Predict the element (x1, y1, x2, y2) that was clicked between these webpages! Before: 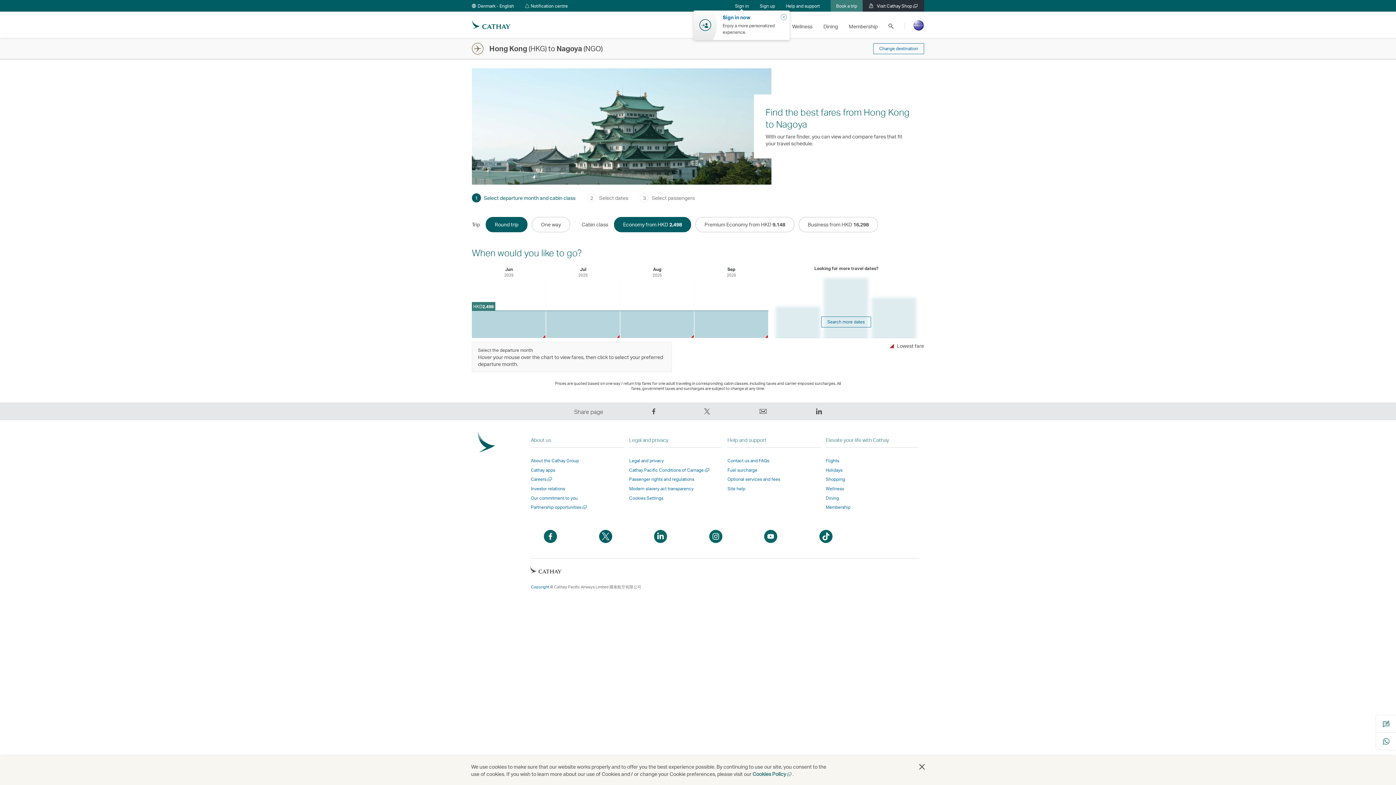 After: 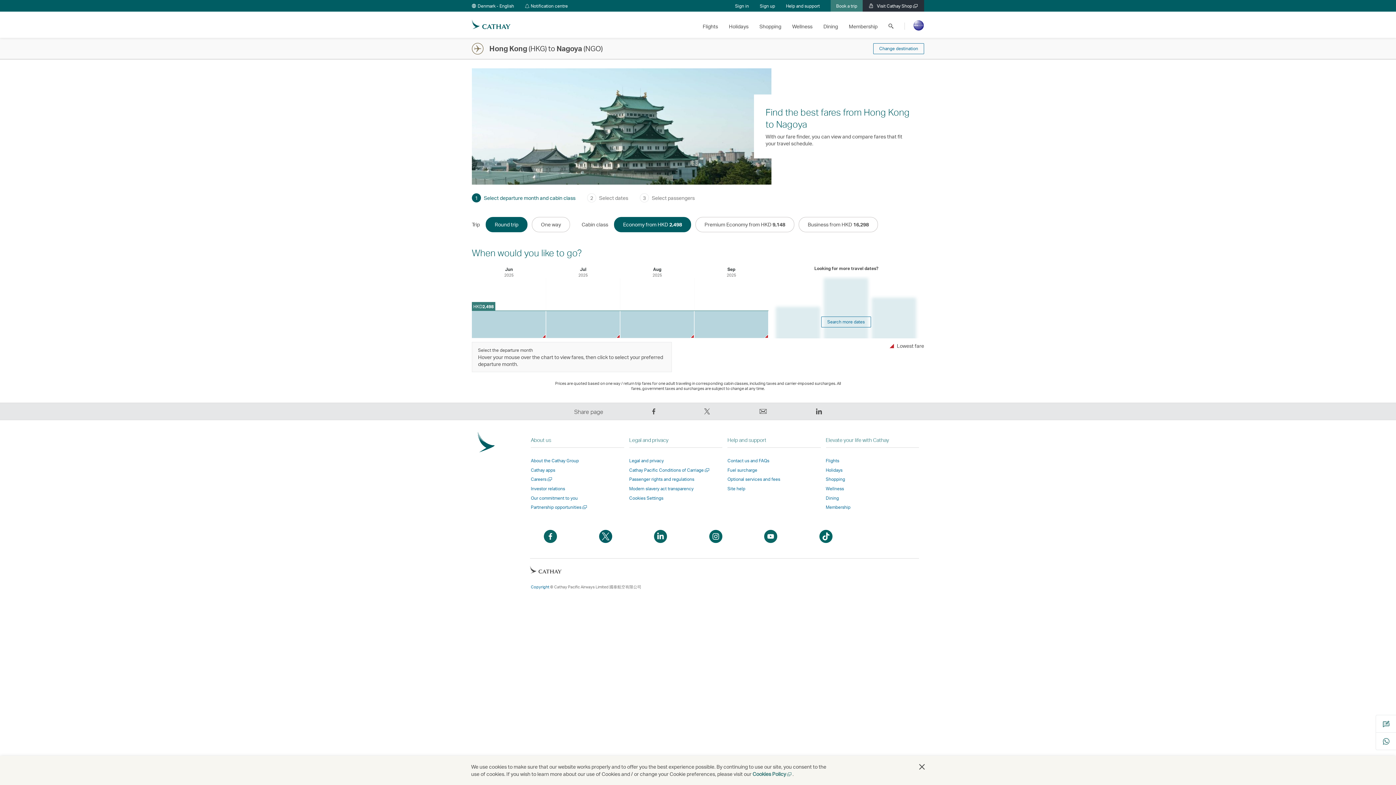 Action: label:  
Share on Facebook – Link opens in a new window operated by external parties and may not conform to the same accessibility policies as Cathay Pacific , Link opens in a new window operated by external parties and may not conform to the same accessibility policies as Cathay Pacific bbox: (652, 407, 656, 415)